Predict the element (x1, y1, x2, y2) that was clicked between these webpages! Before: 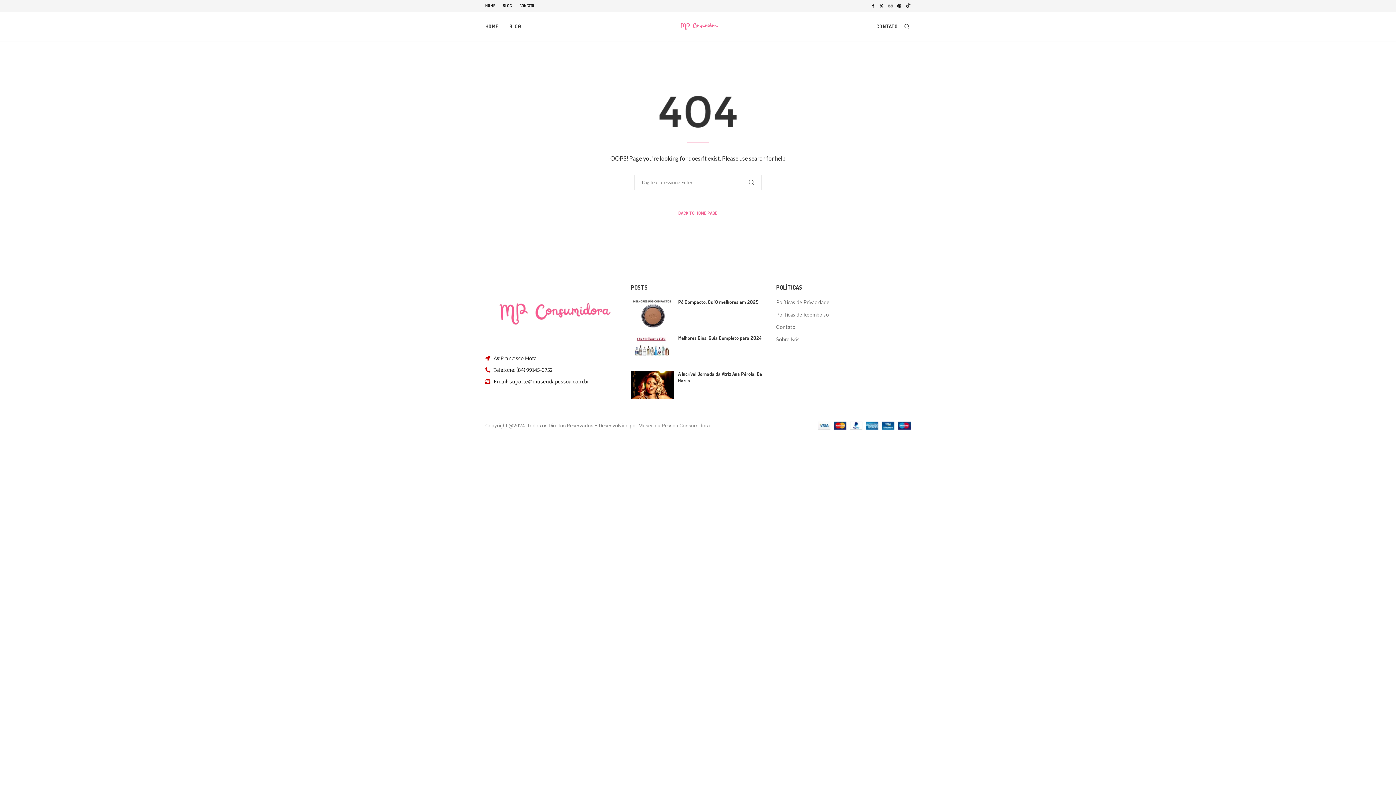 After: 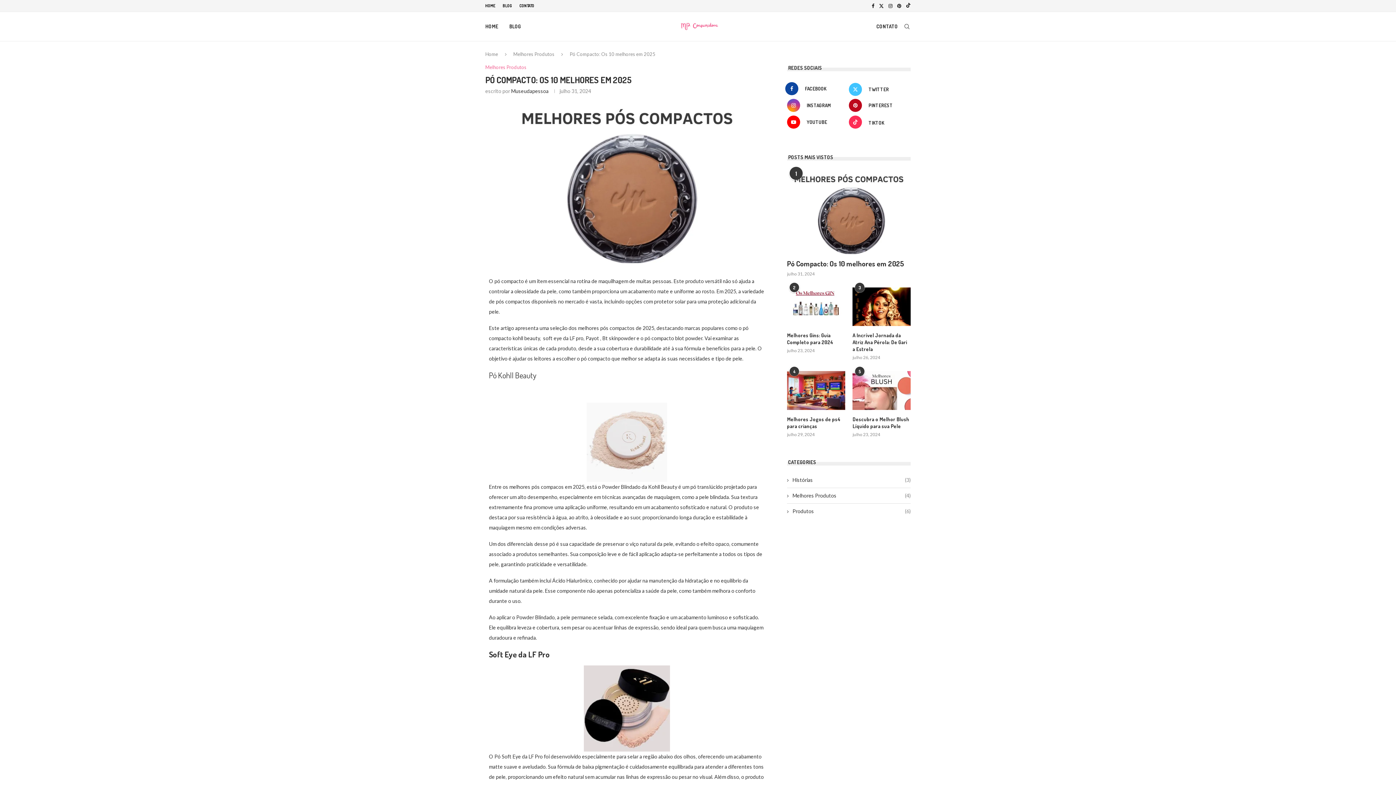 Action: label: Pó Compacto: Os 10 melhores em 2025 bbox: (678, 299, 758, 305)